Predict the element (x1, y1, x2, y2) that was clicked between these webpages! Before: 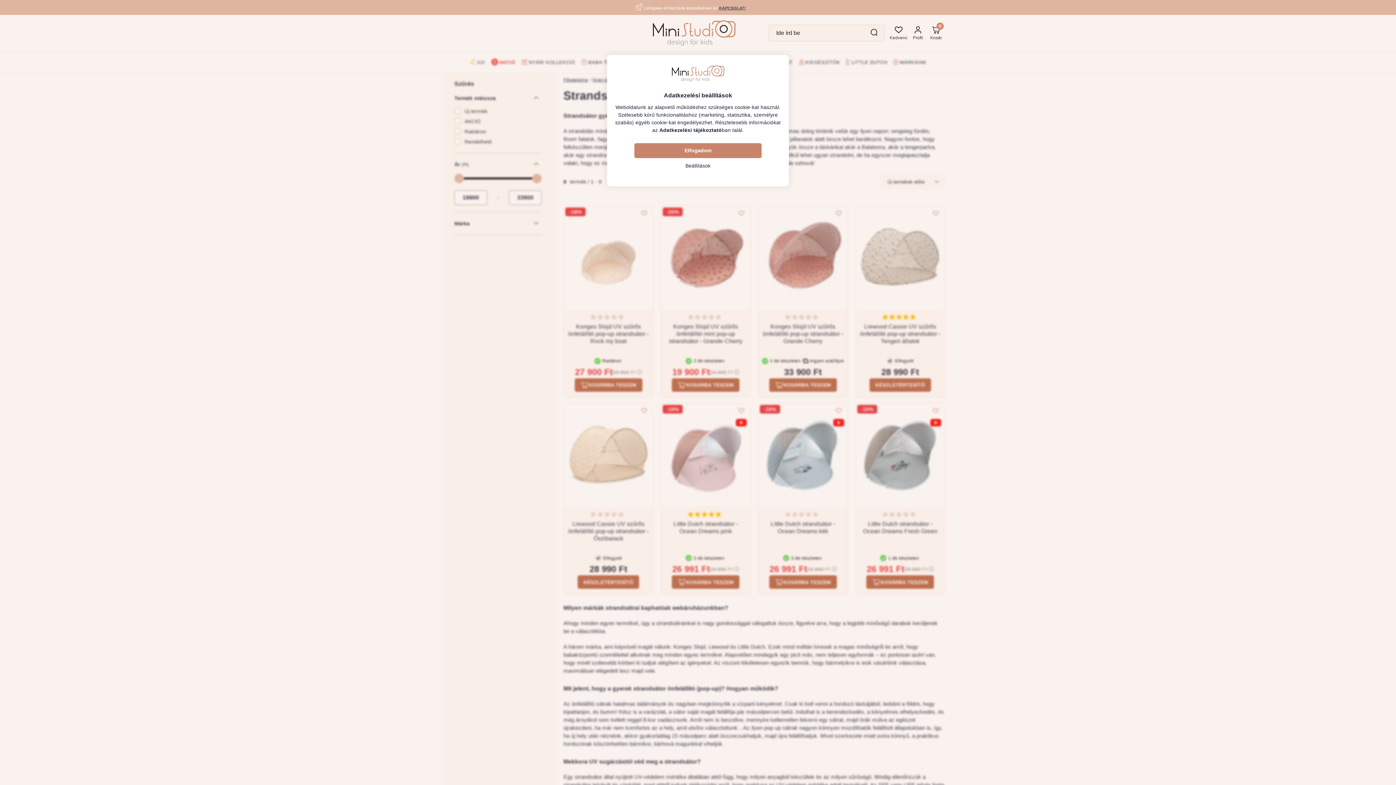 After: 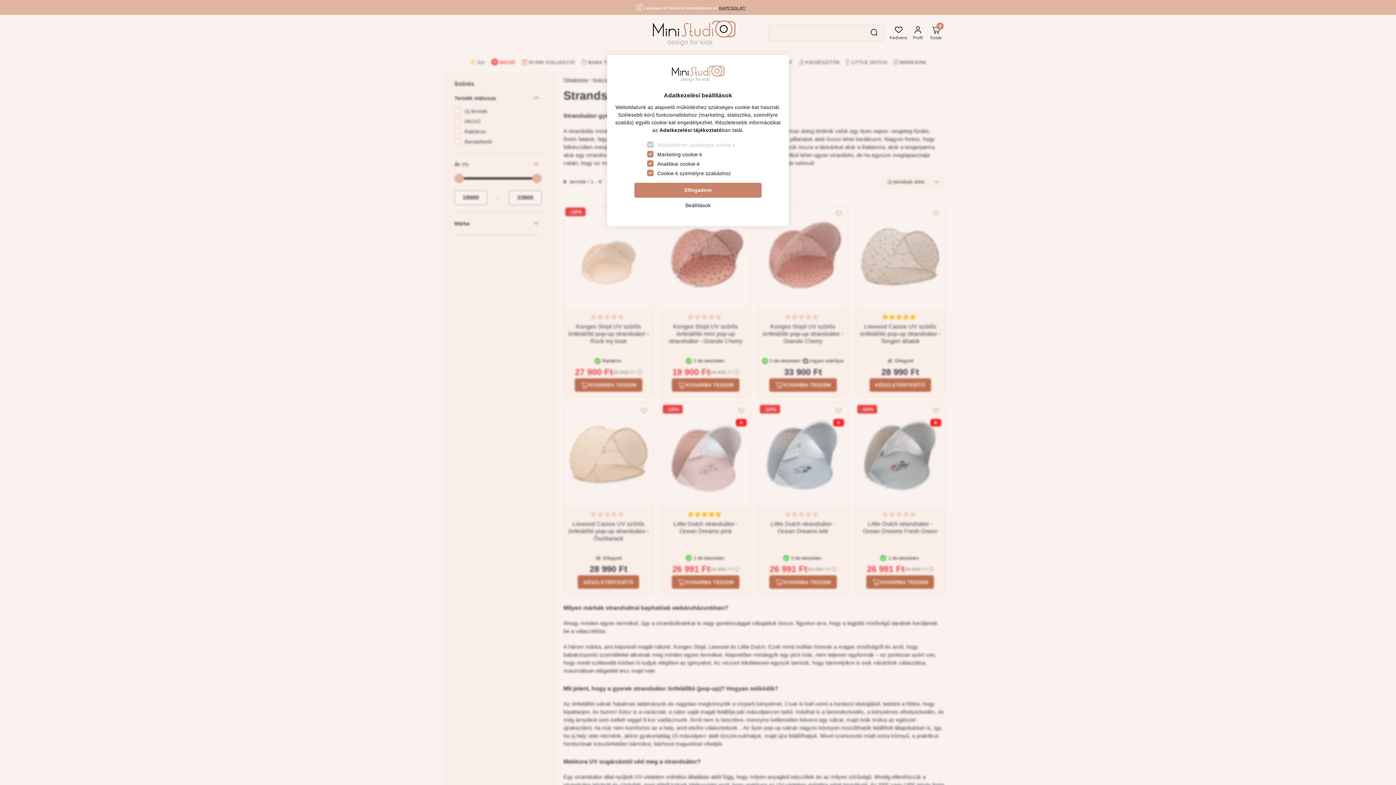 Action: label: Beállítások bbox: (678, 160, 718, 172)